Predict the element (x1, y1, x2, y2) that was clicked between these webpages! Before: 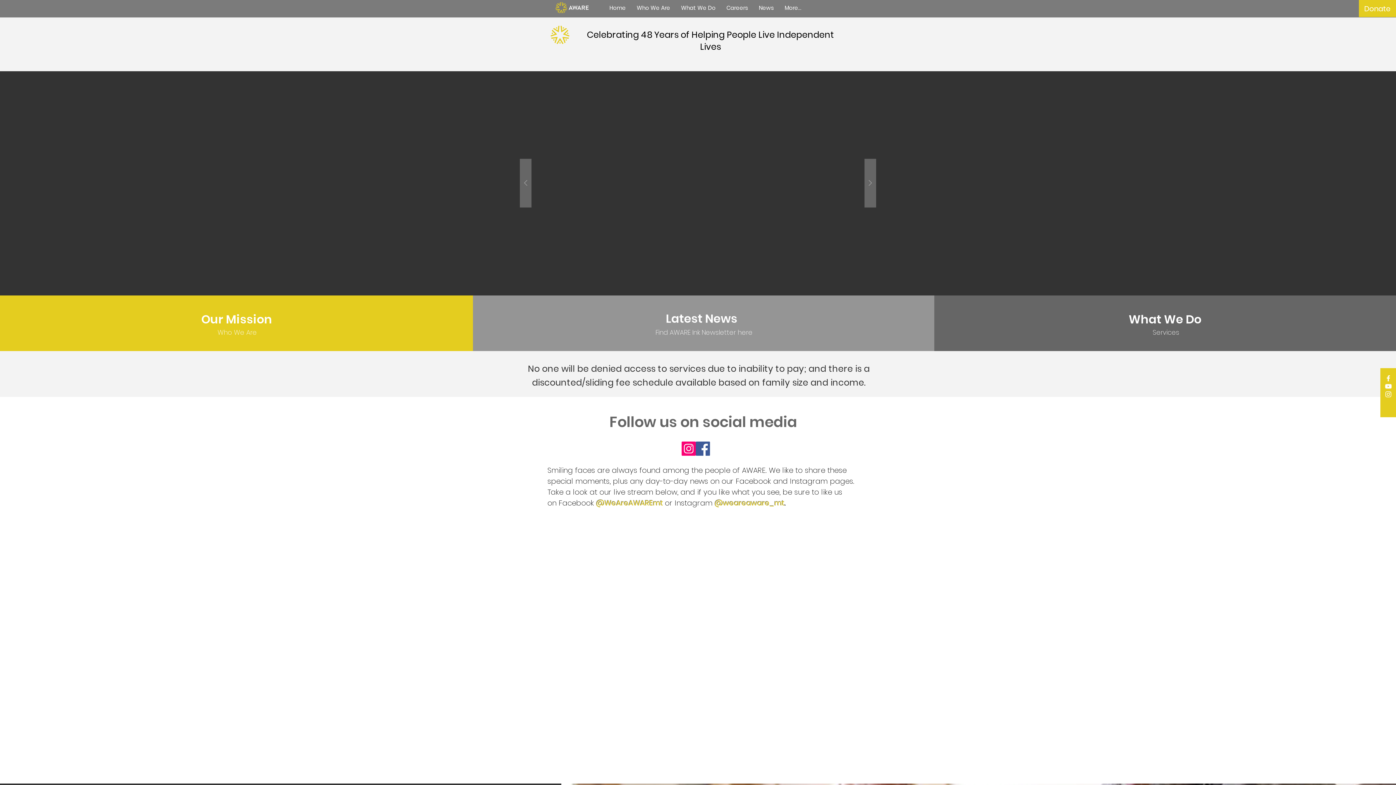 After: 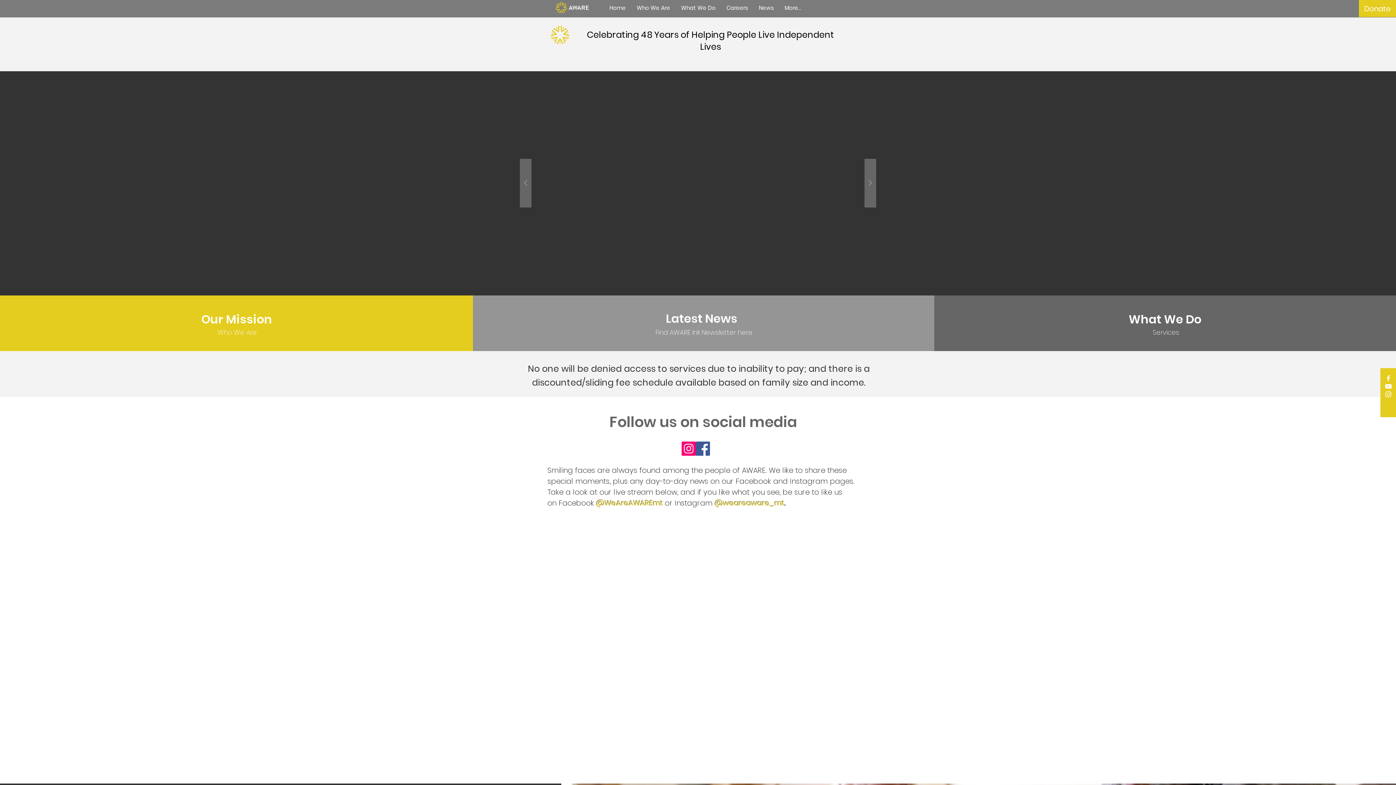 Action: label: White YouTube Icon bbox: (1384, 382, 1392, 390)